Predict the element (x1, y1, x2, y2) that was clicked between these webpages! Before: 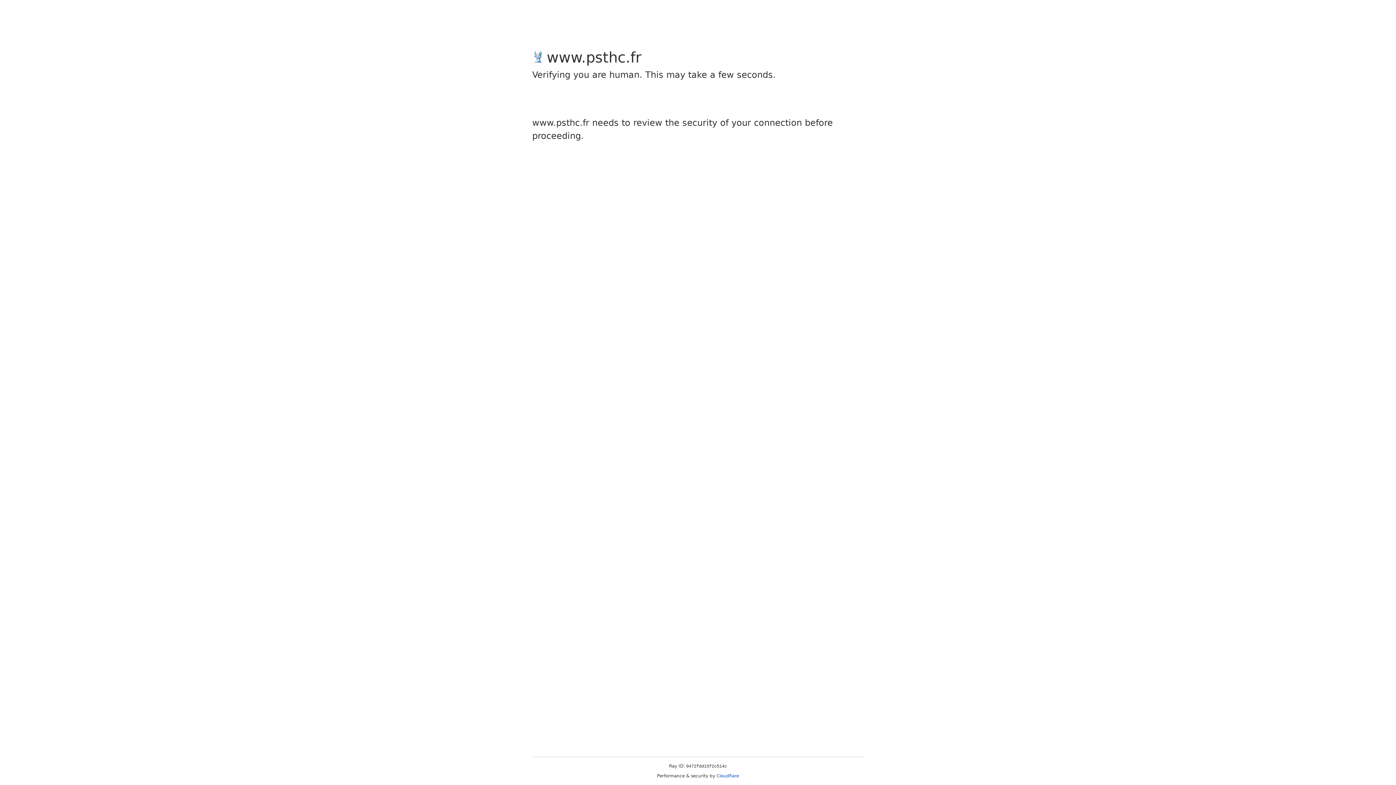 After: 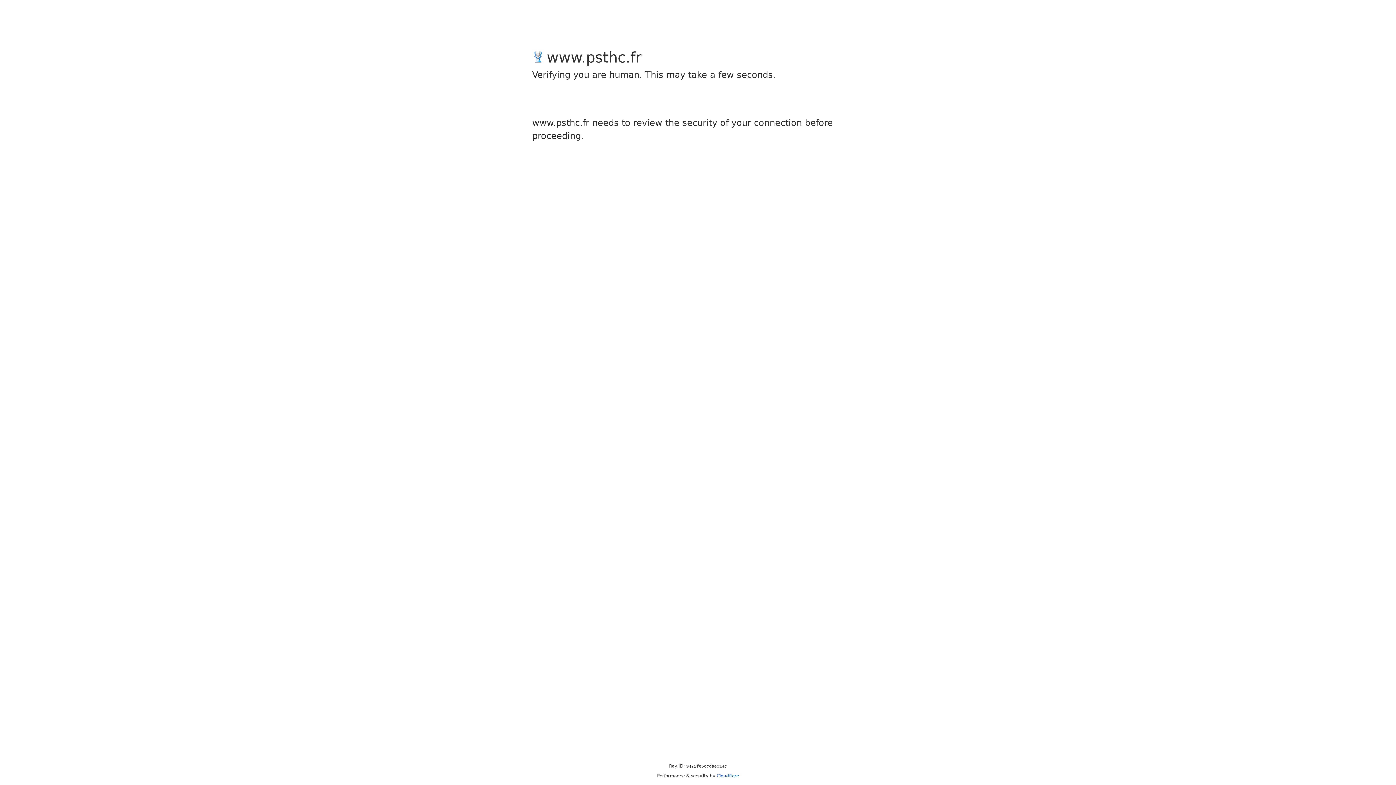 Action: bbox: (716, 773, 739, 778) label: Cloudflare